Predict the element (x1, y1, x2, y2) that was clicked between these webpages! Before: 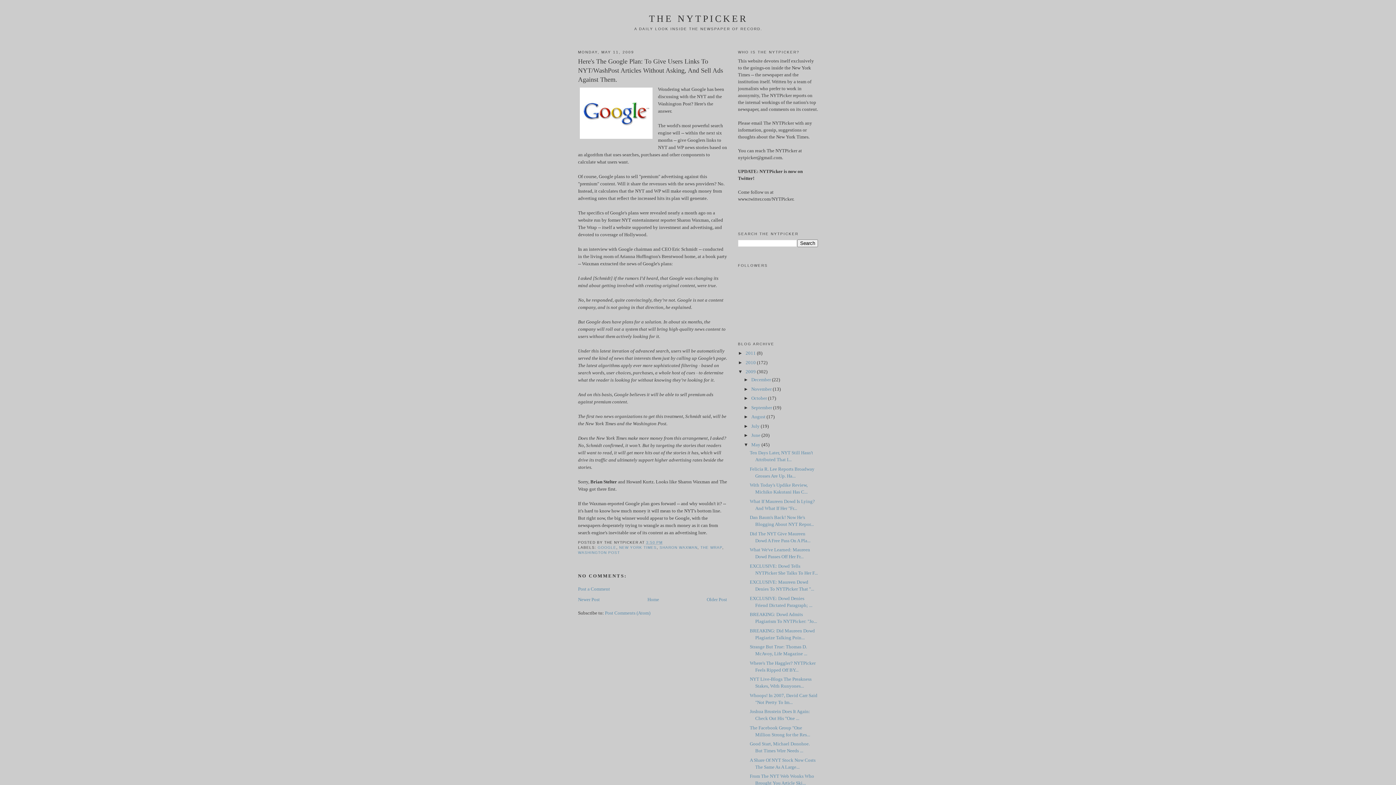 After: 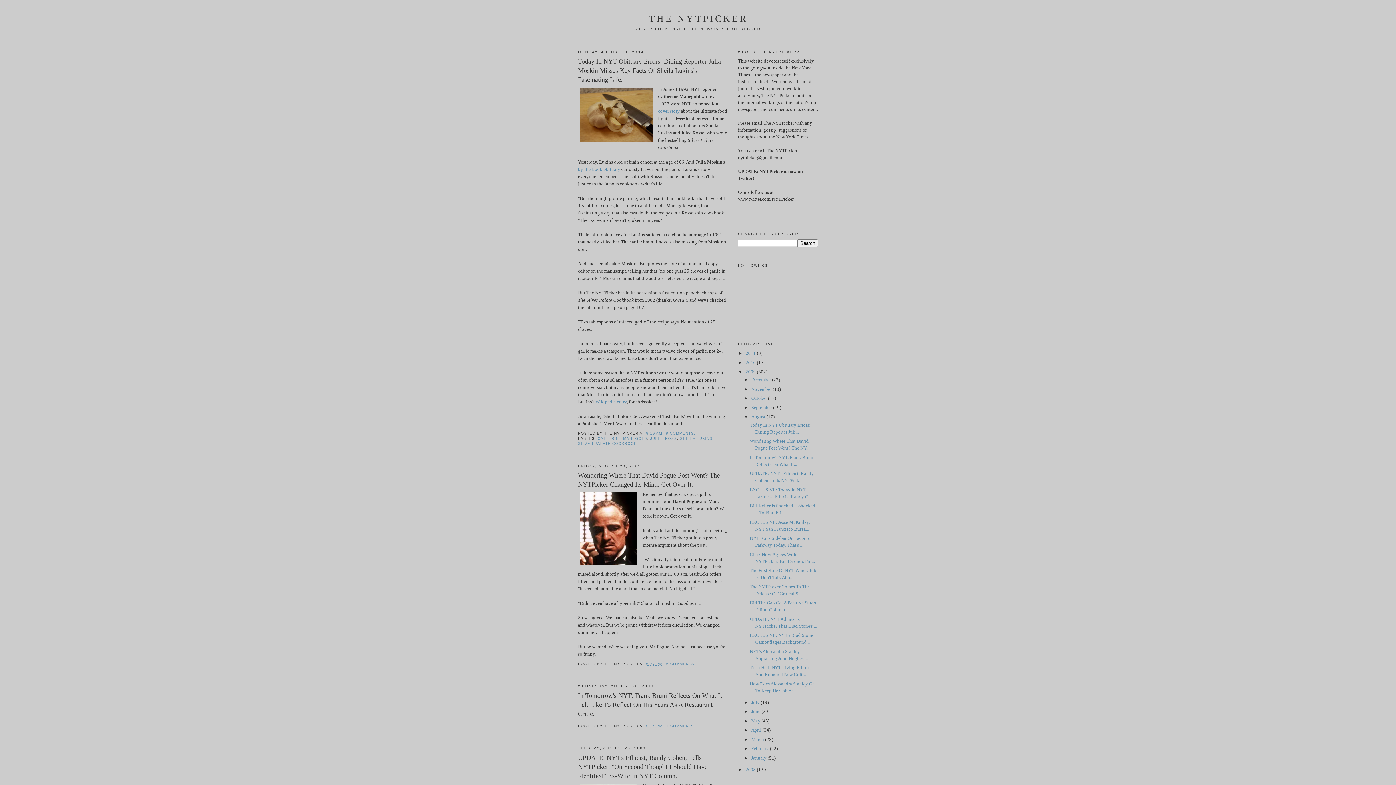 Action: label: August  bbox: (751, 414, 766, 419)